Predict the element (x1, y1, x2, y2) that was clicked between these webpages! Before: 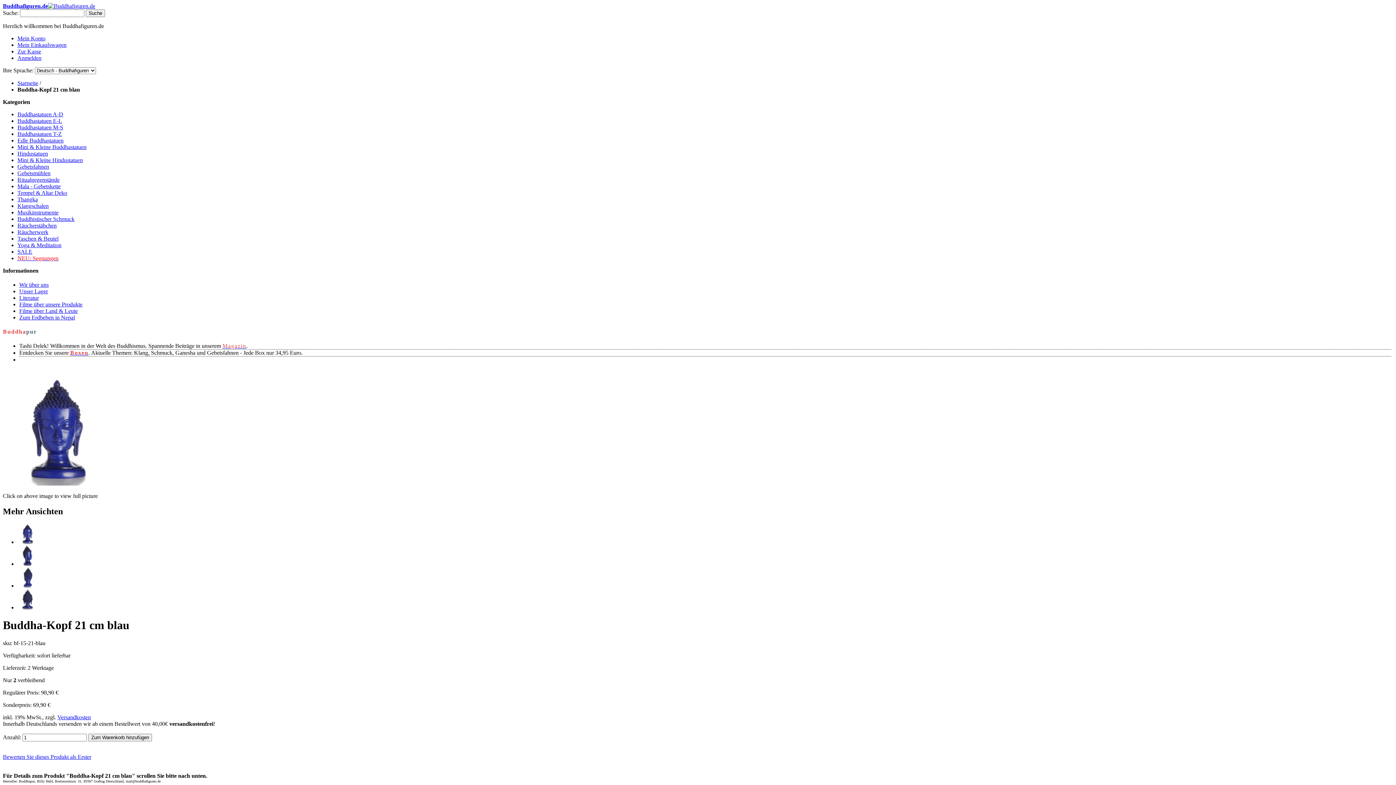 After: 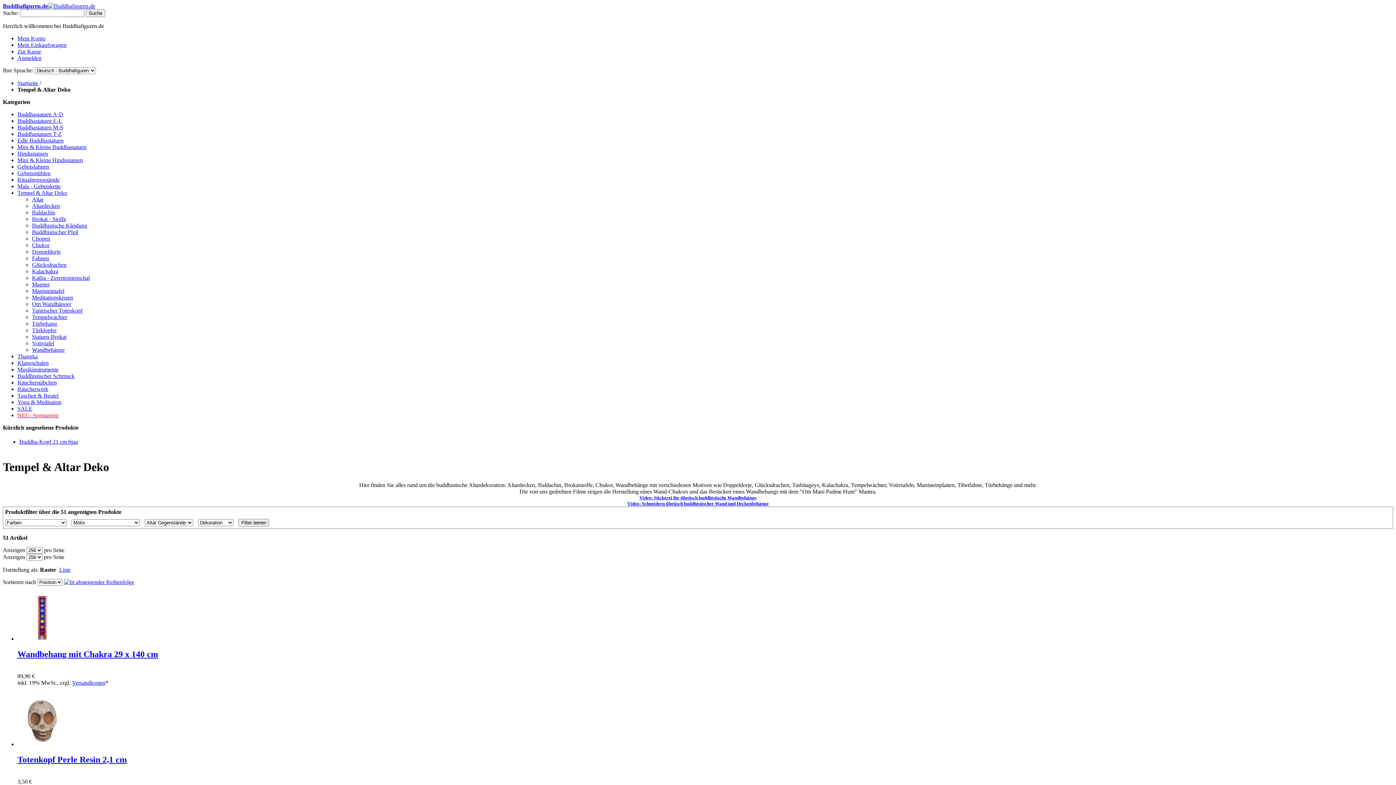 Action: label: Tempel & Altar Deko bbox: (17, 189, 67, 196)